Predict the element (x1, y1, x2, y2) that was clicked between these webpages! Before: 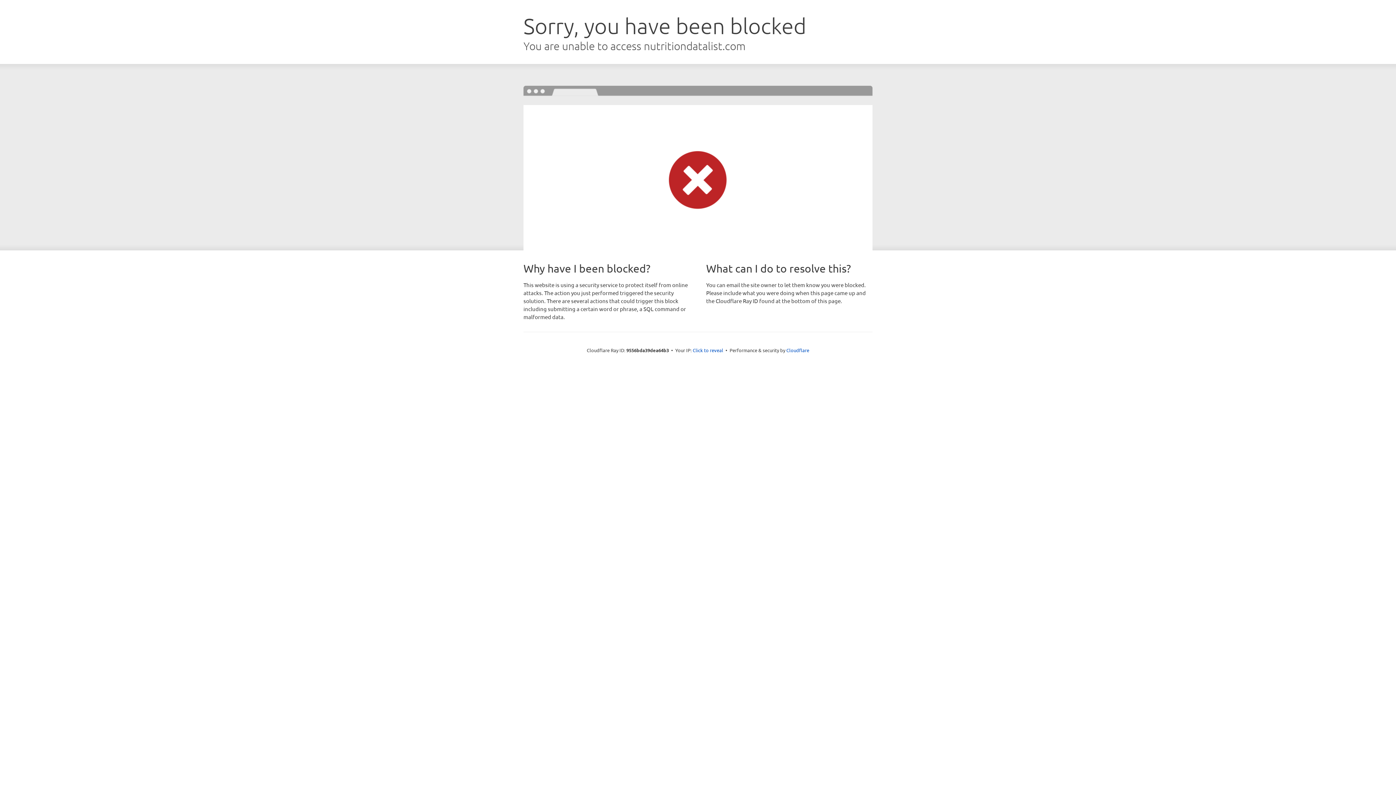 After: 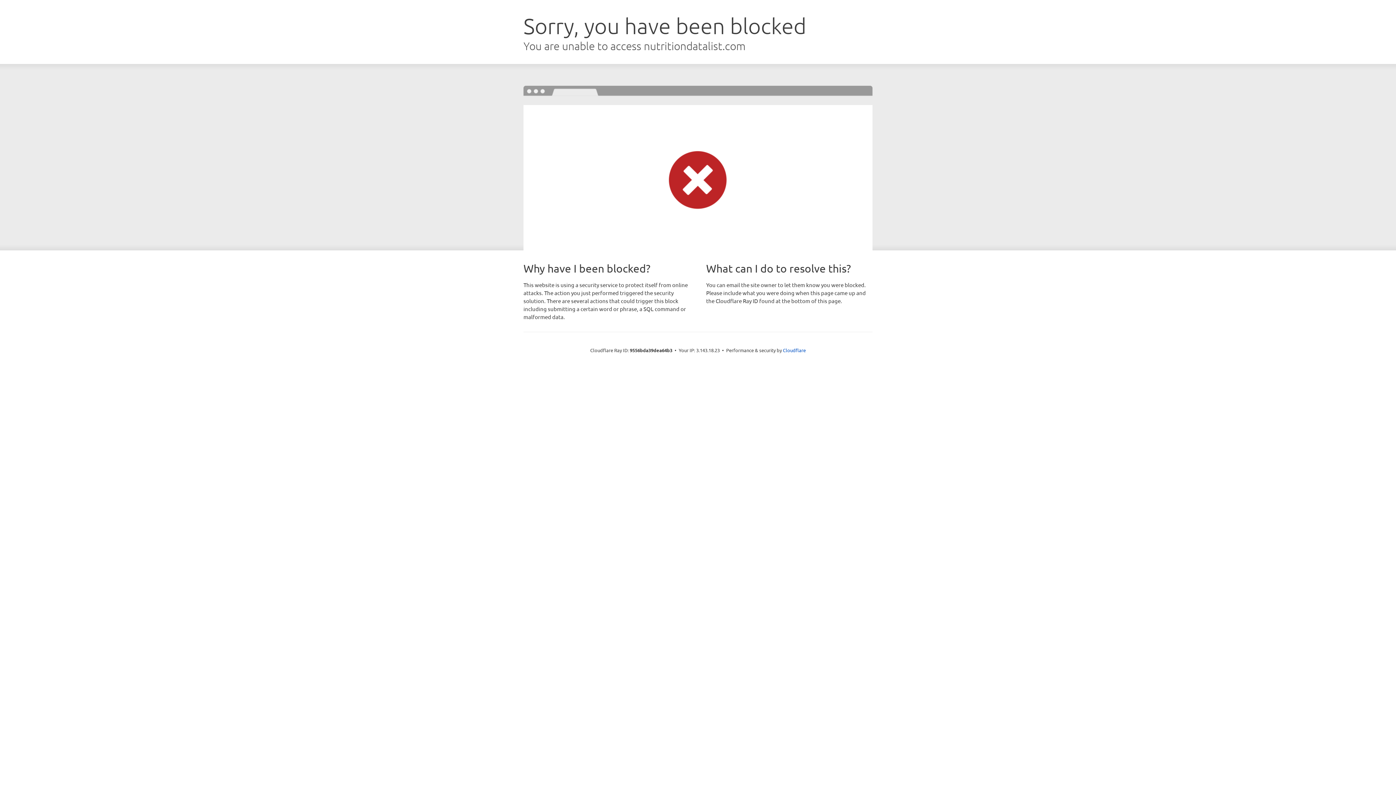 Action: bbox: (692, 346, 723, 353) label: Click to reveal